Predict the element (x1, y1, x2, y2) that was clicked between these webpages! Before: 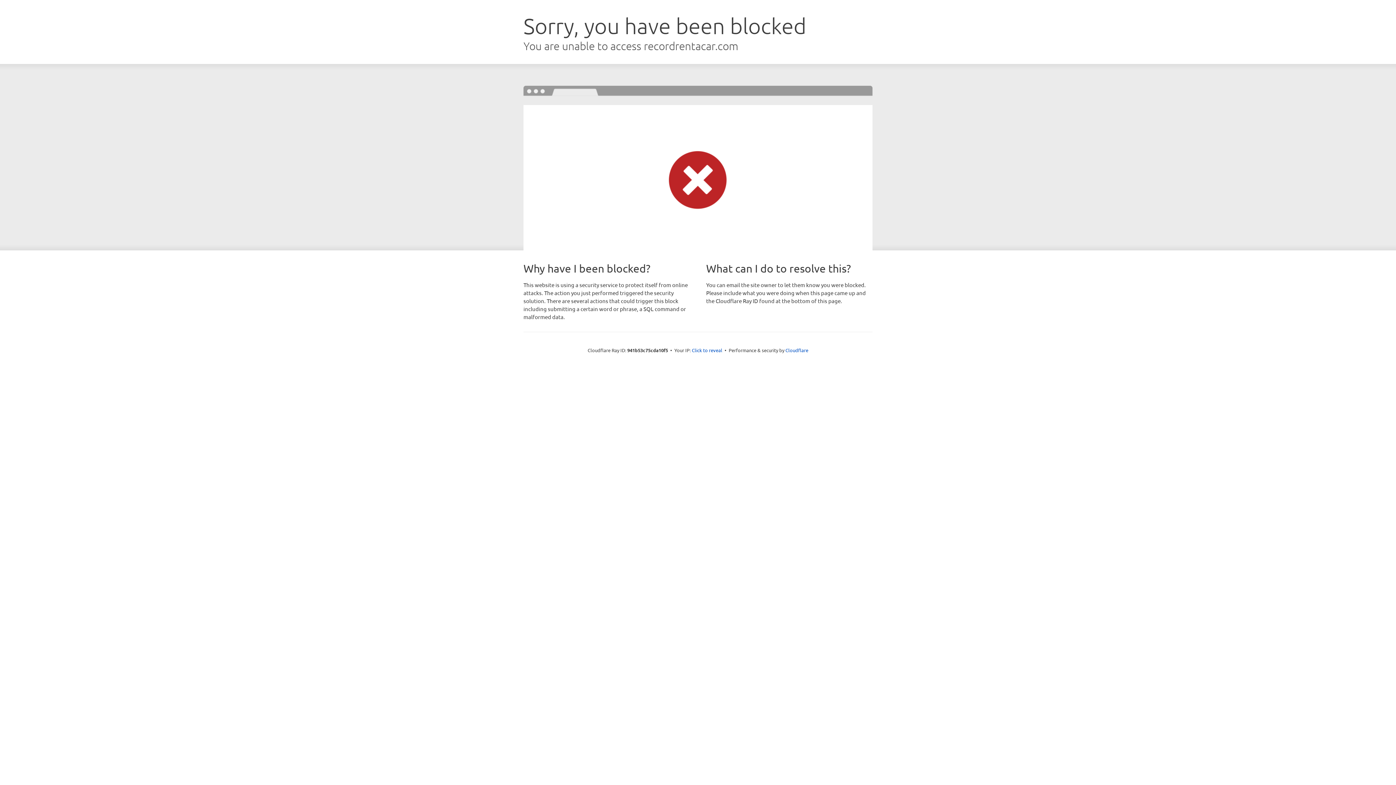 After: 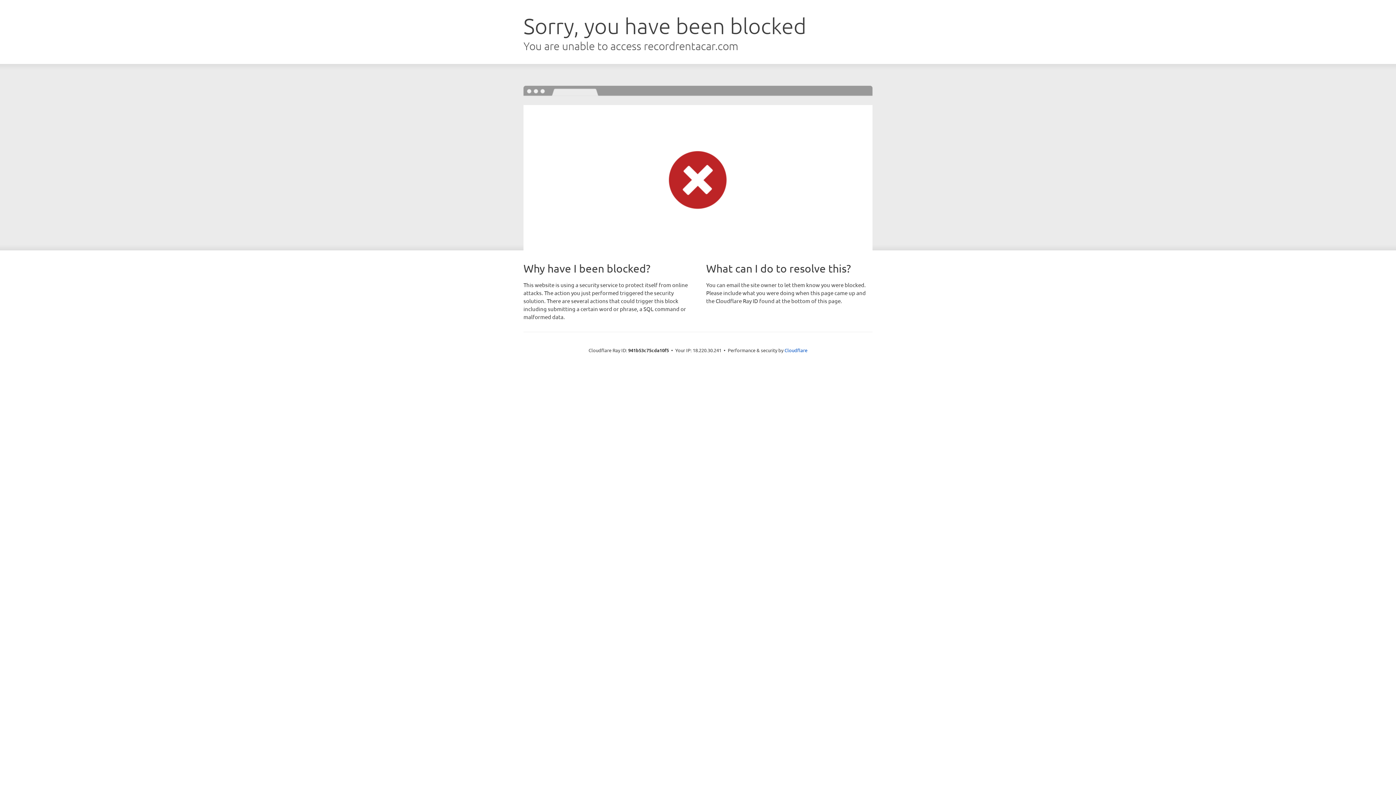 Action: label: Click to reveal bbox: (692, 346, 722, 353)